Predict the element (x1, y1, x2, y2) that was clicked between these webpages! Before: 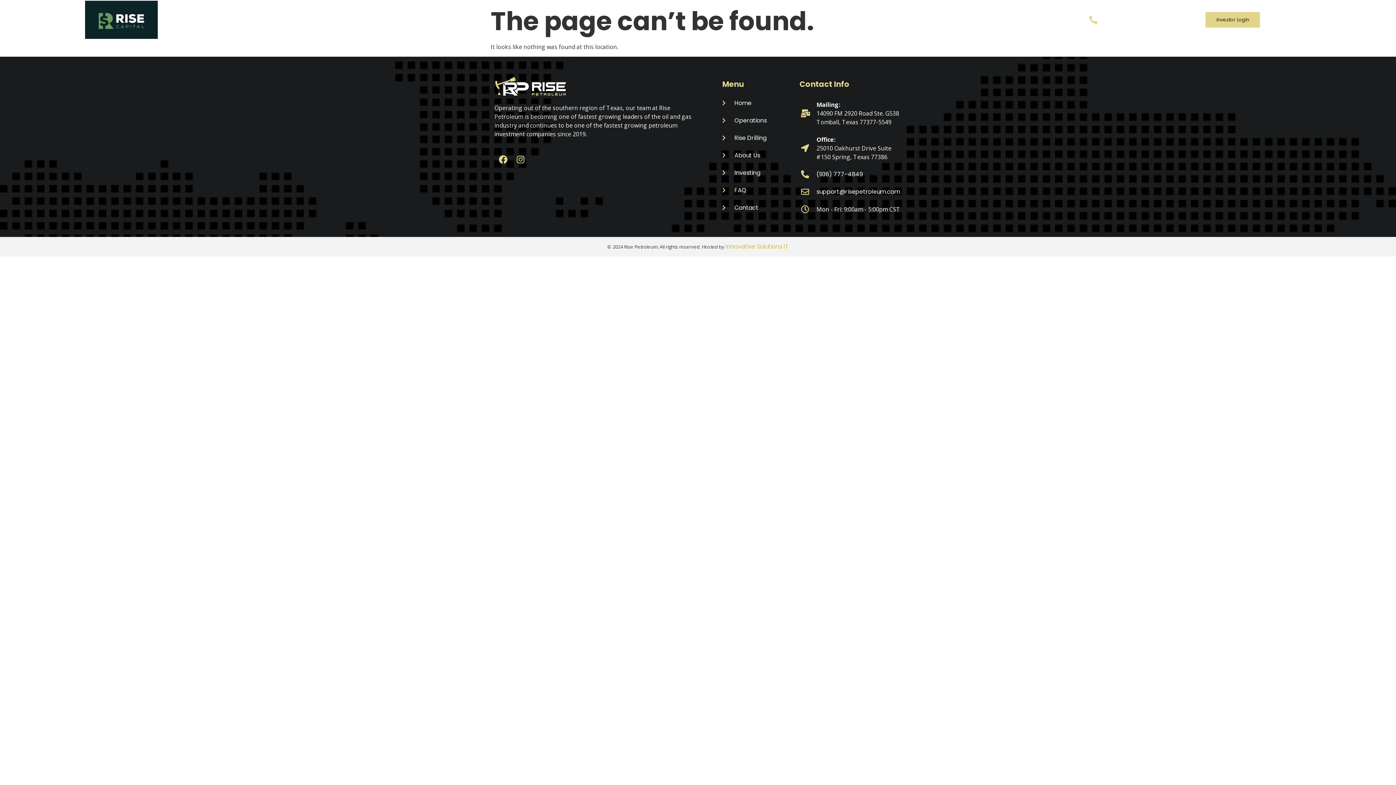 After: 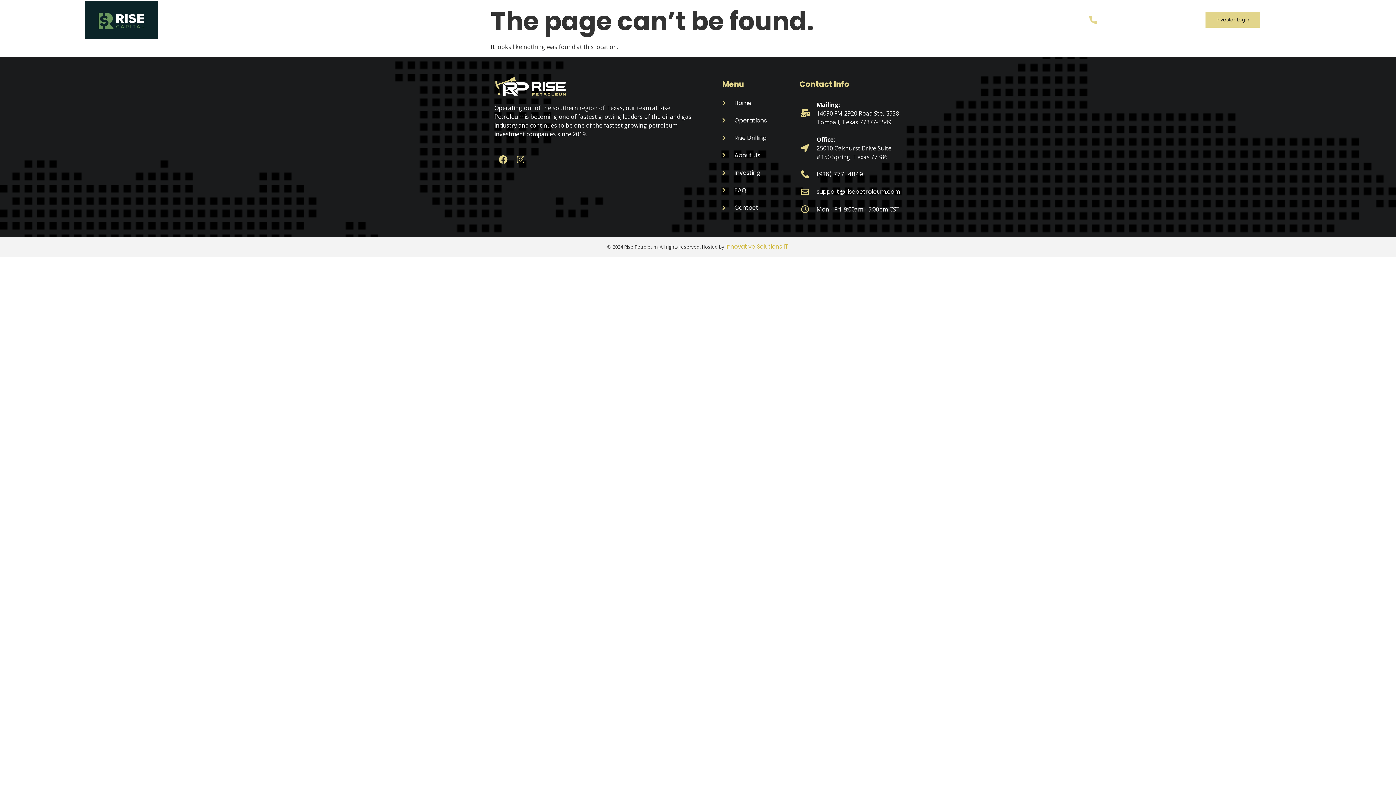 Action: label: support@risepetroleum.com bbox: (801, 187, 900, 196)